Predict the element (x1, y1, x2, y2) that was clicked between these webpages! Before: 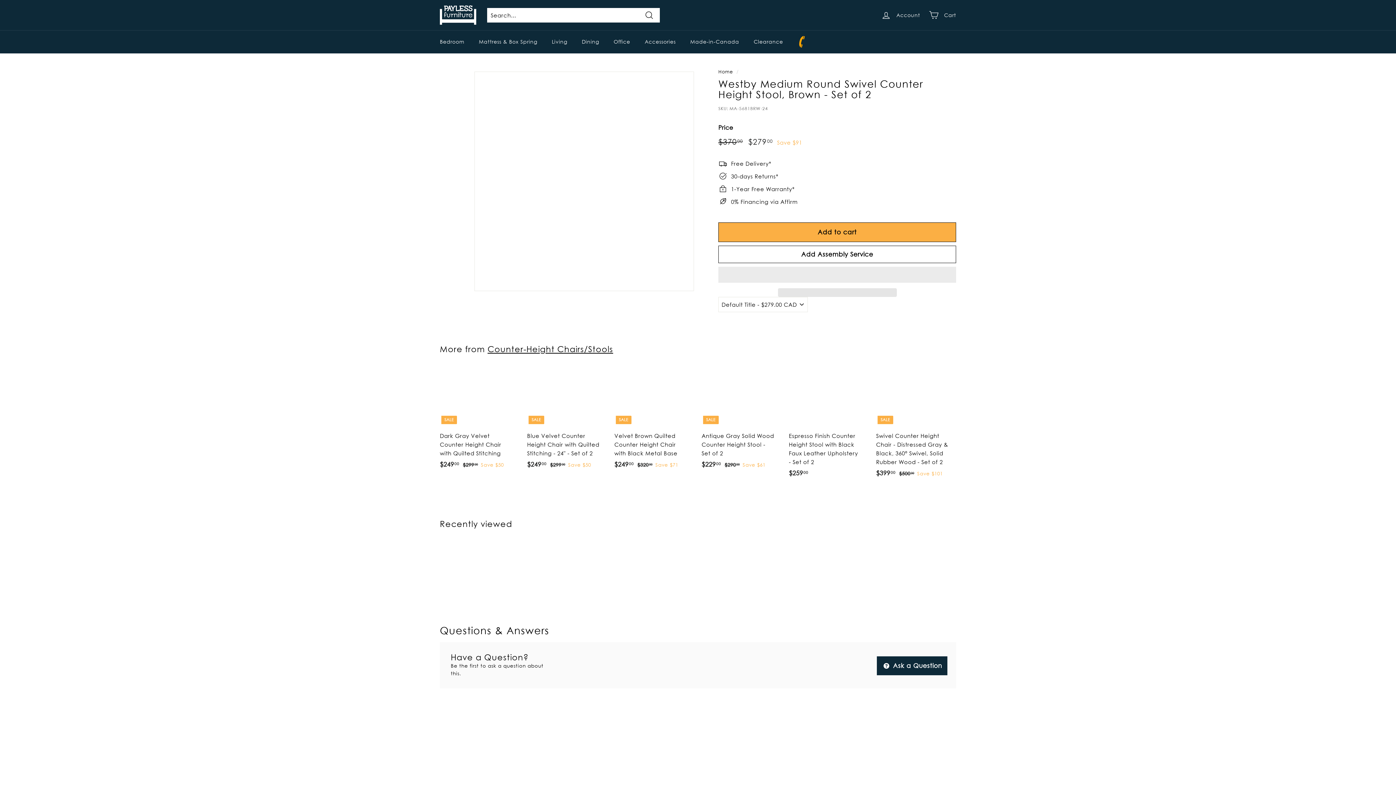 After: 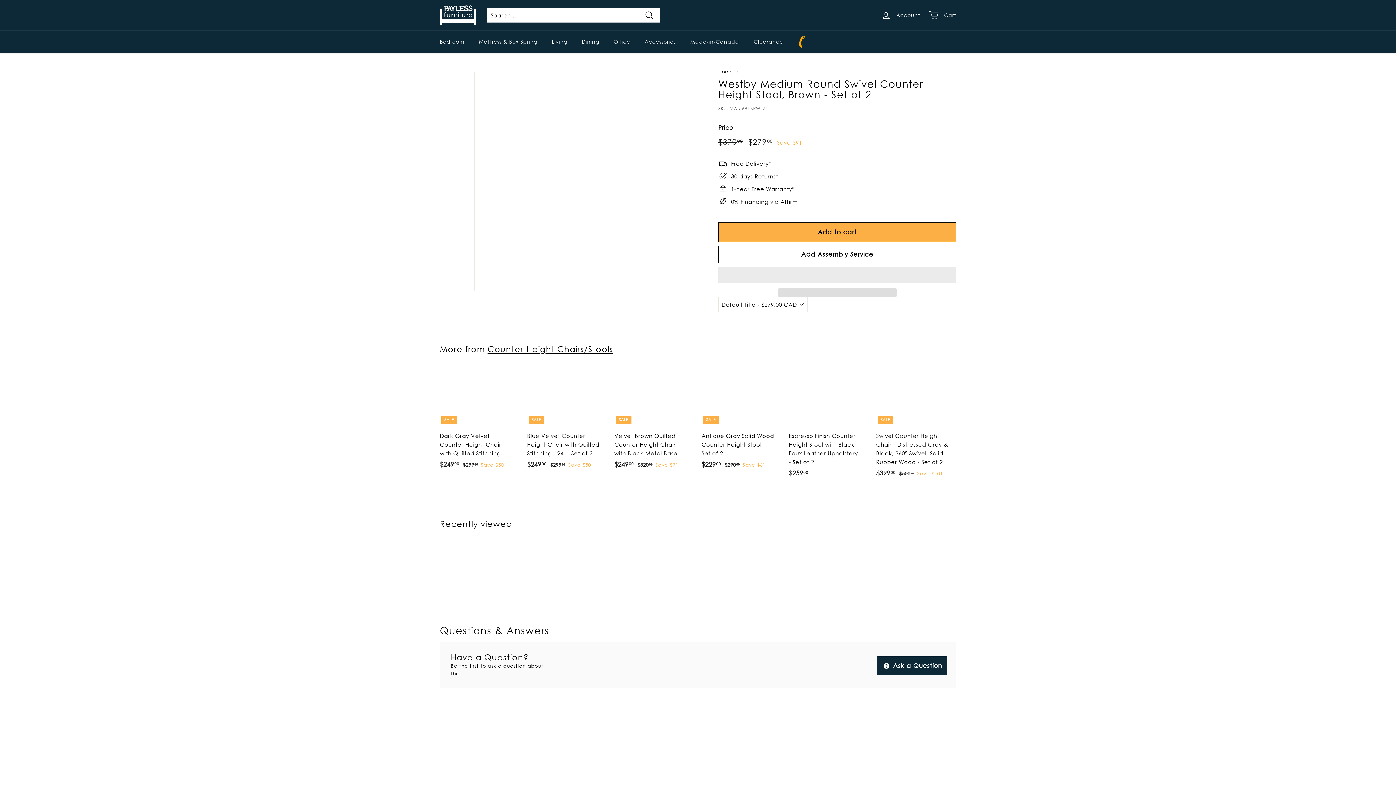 Action: label: 30-days Returns* bbox: (718, 171, 956, 180)